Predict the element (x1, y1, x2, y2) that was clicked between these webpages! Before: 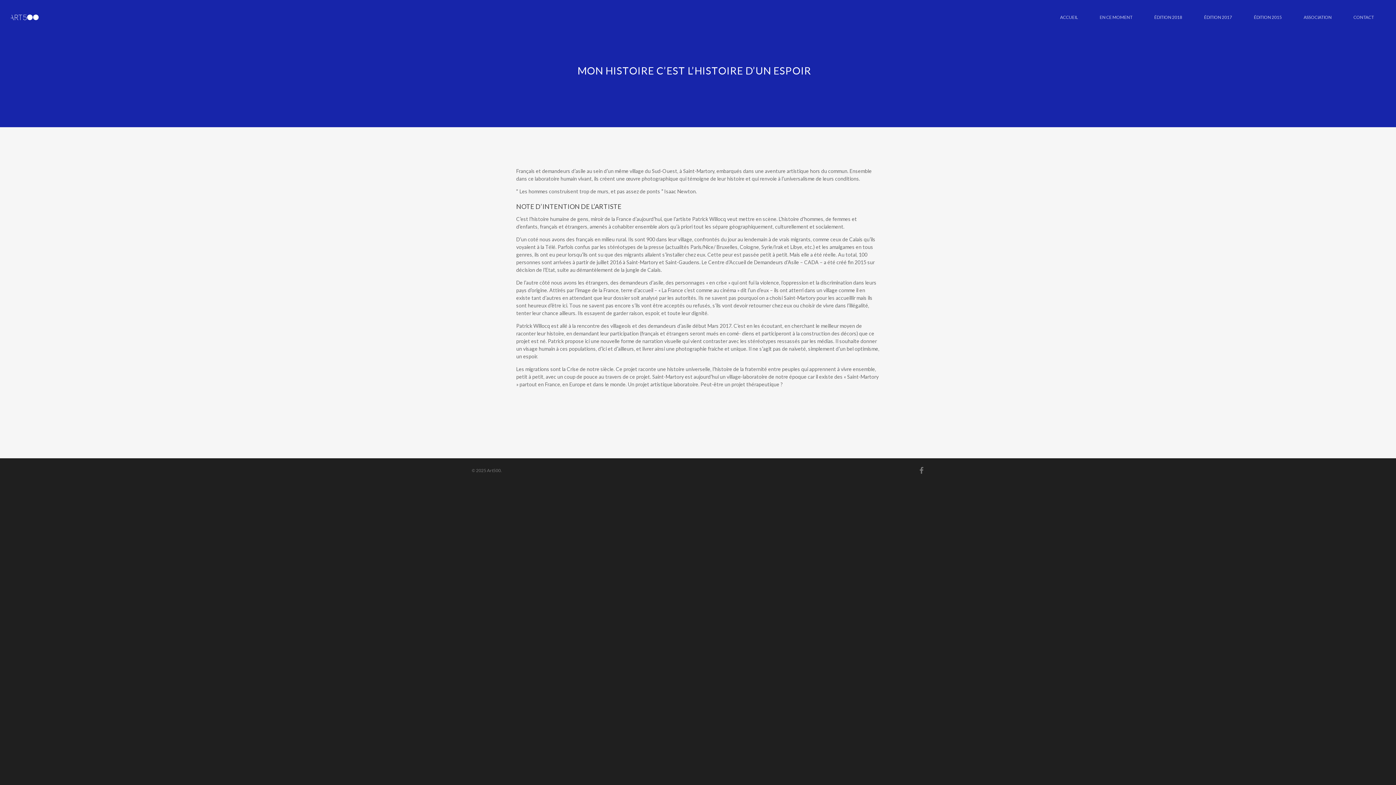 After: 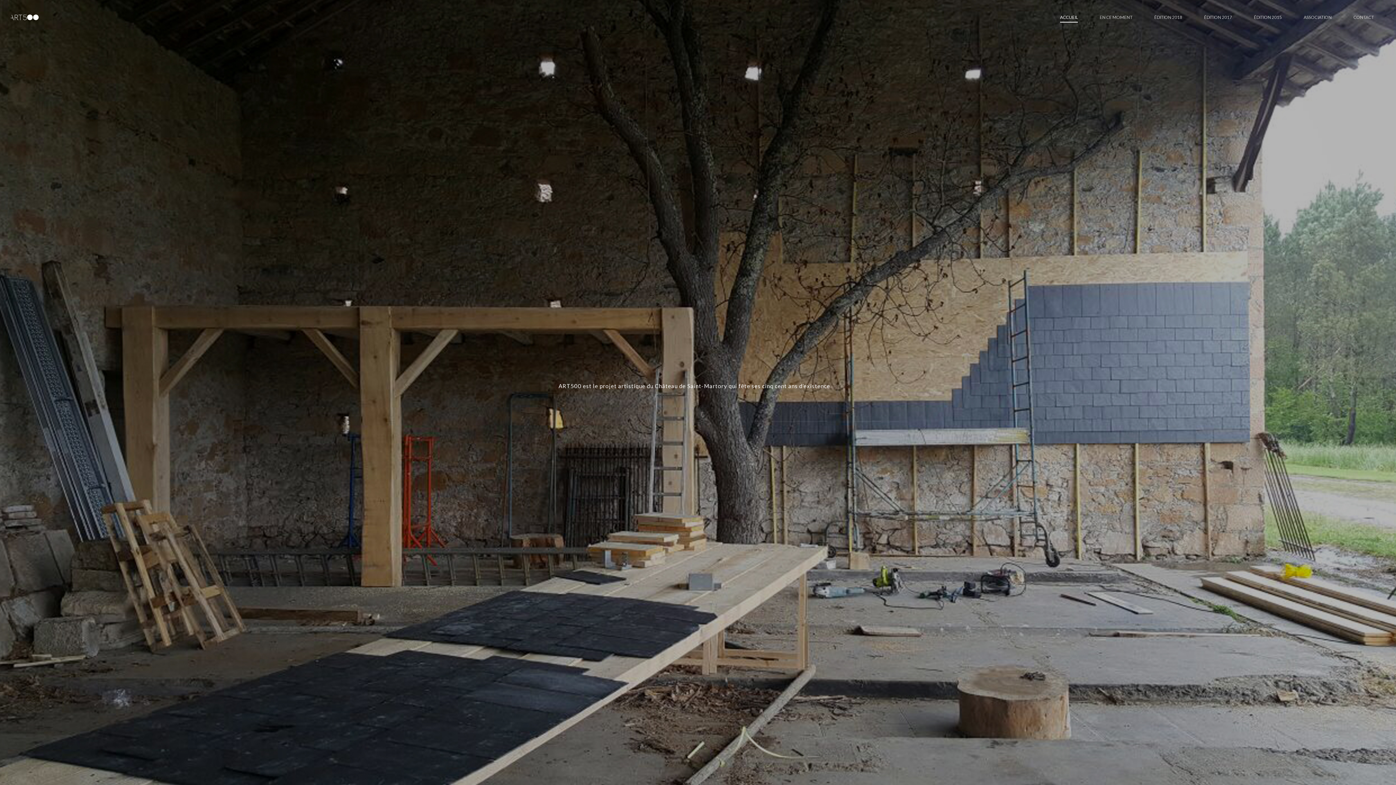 Action: label: ACCUEIL bbox: (1060, 10, 1078, 34)